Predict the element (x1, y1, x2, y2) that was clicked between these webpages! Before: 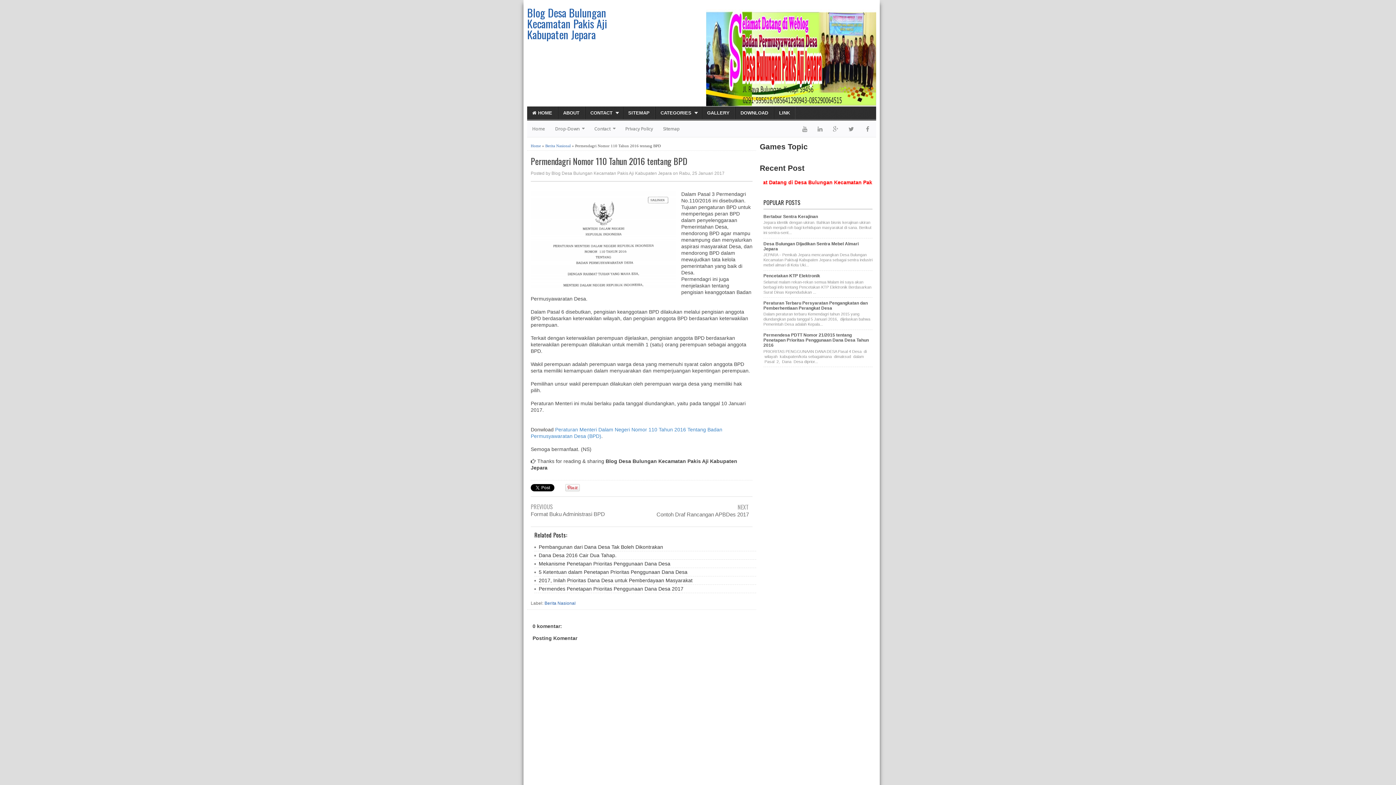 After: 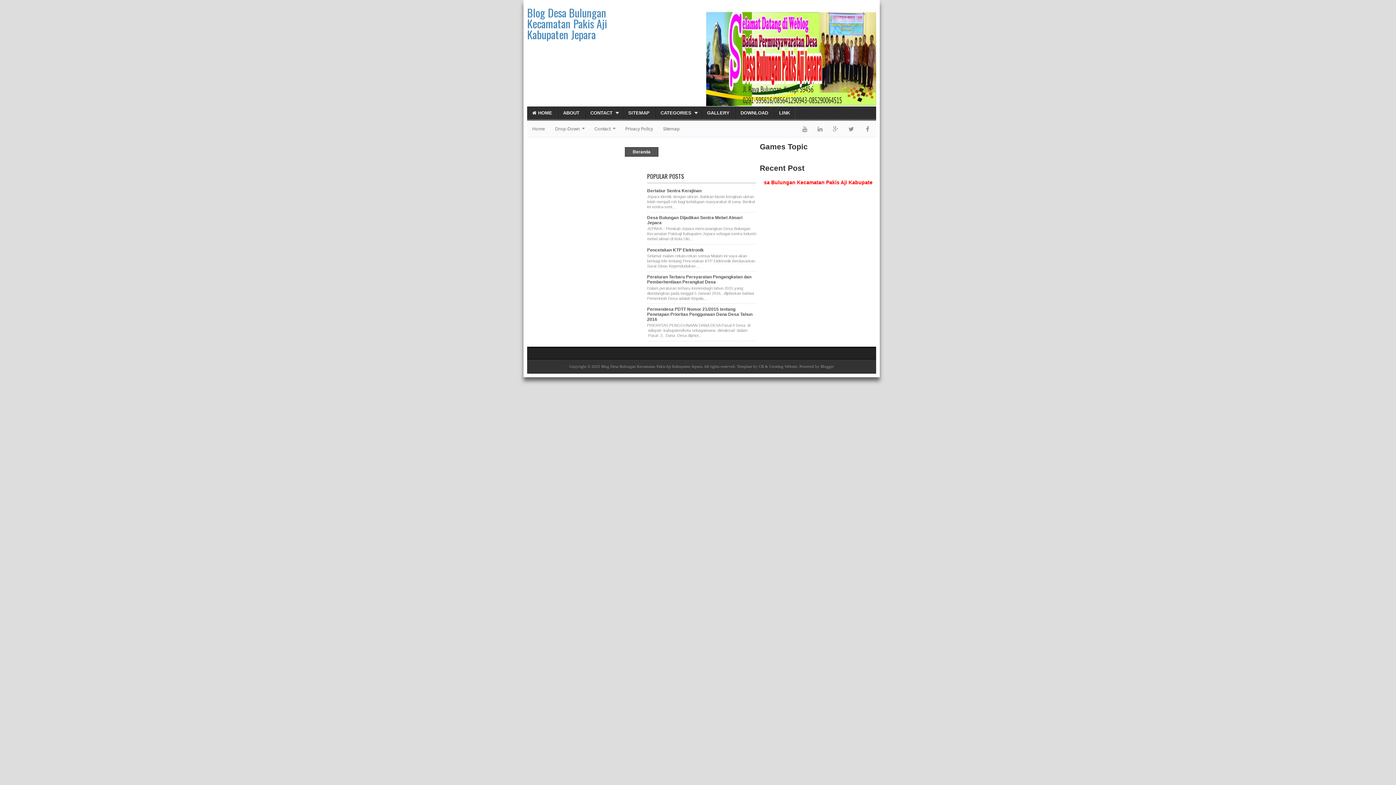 Action: bbox: (620, 120, 658, 137) label: Privacy Policy